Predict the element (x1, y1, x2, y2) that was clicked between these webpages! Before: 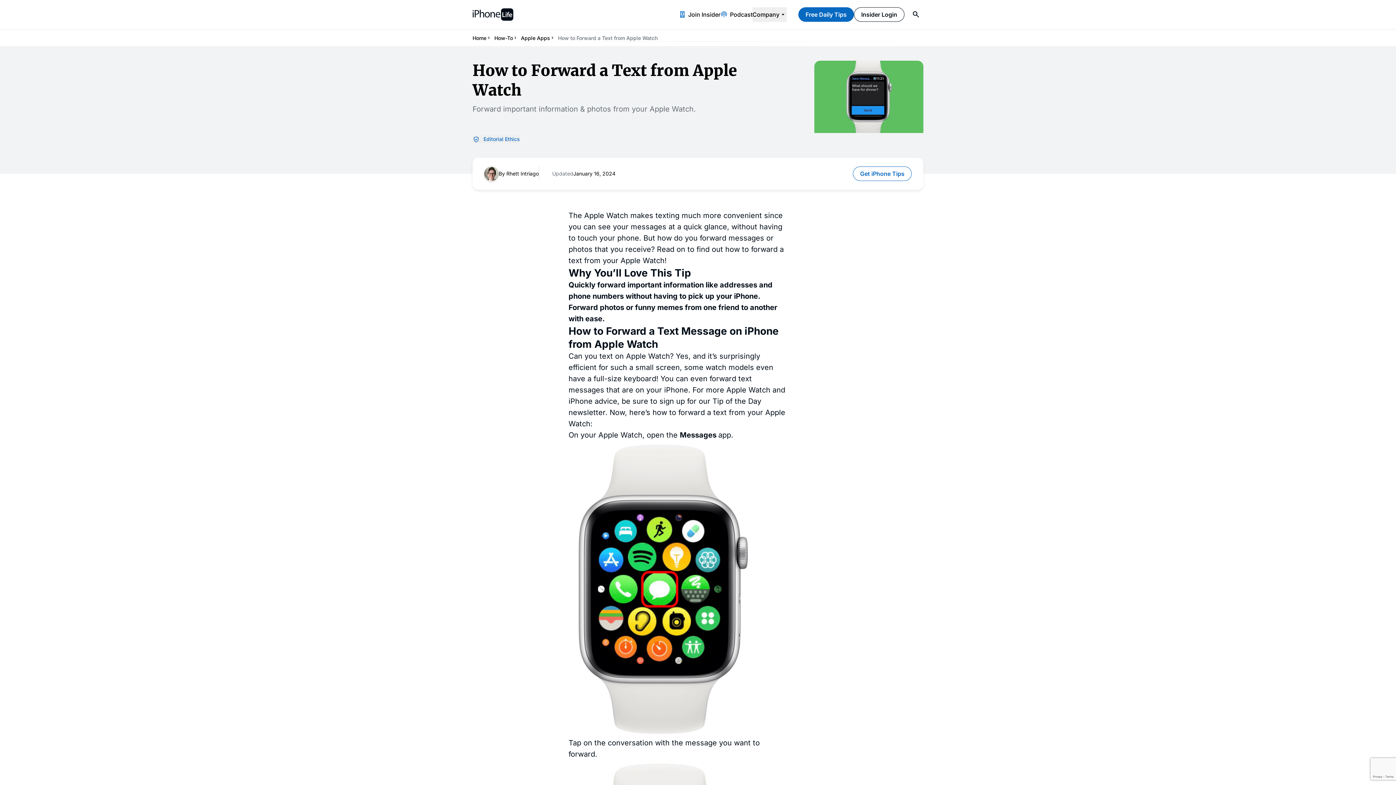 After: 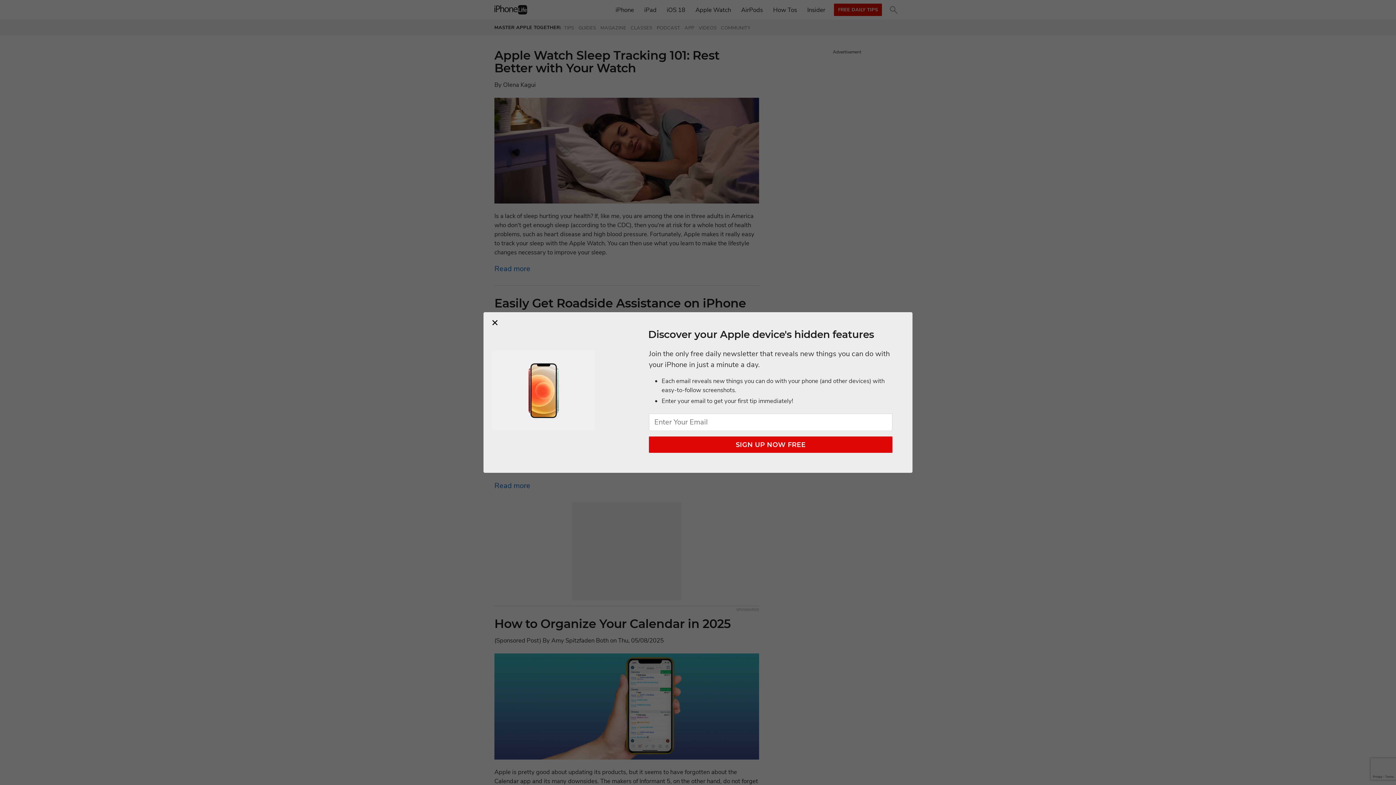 Action: bbox: (472, 8, 513, 20)